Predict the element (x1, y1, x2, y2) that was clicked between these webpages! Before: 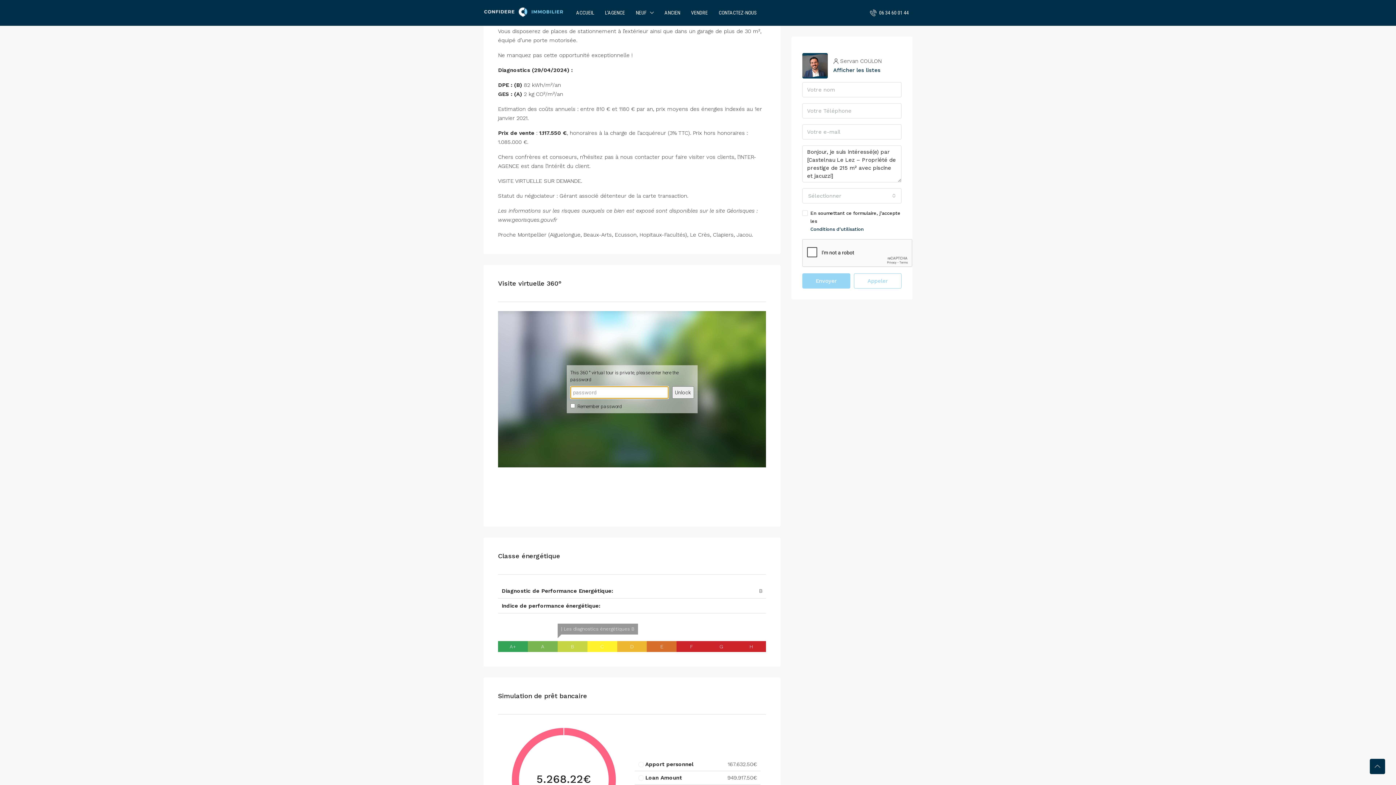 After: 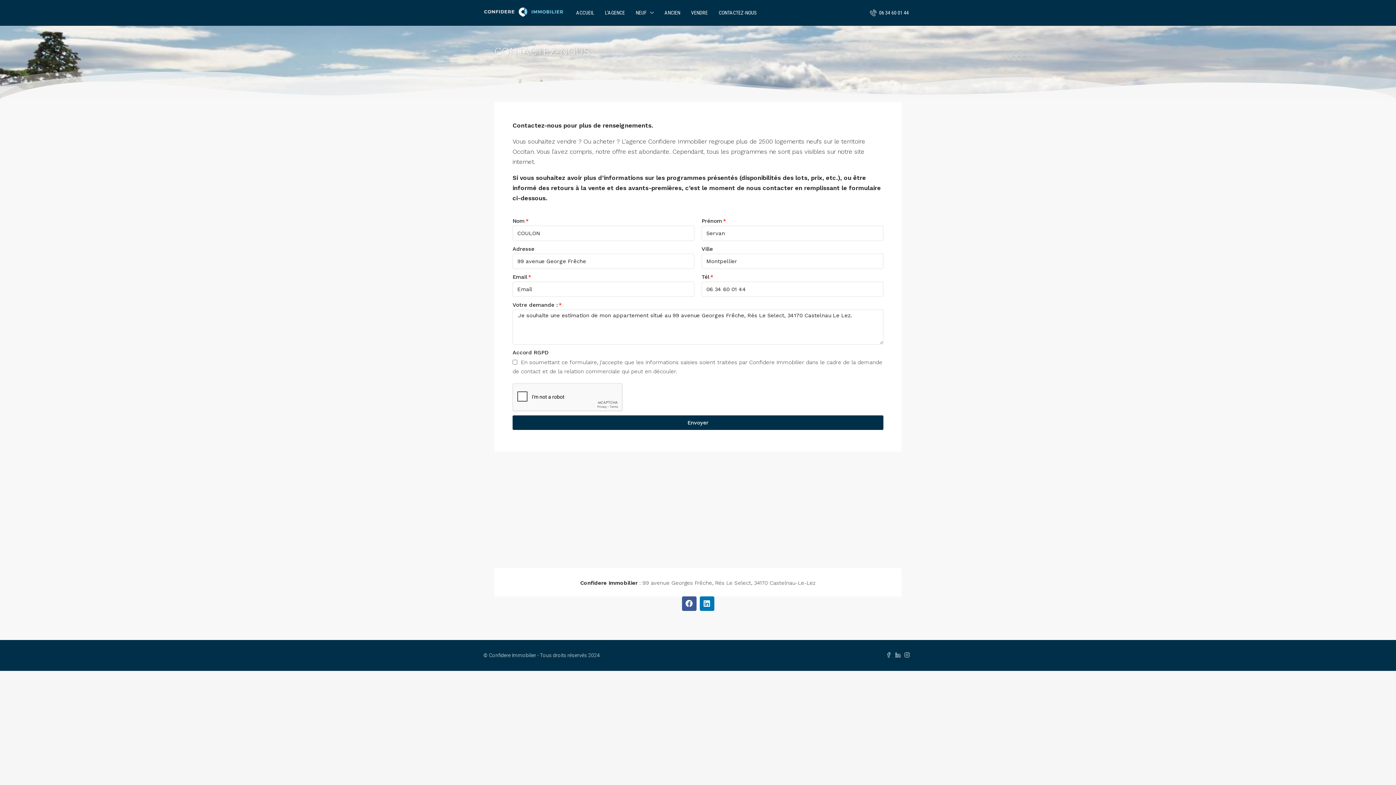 Action: bbox: (713, 0, 762, 25) label: CONTACTEZ-NOUS